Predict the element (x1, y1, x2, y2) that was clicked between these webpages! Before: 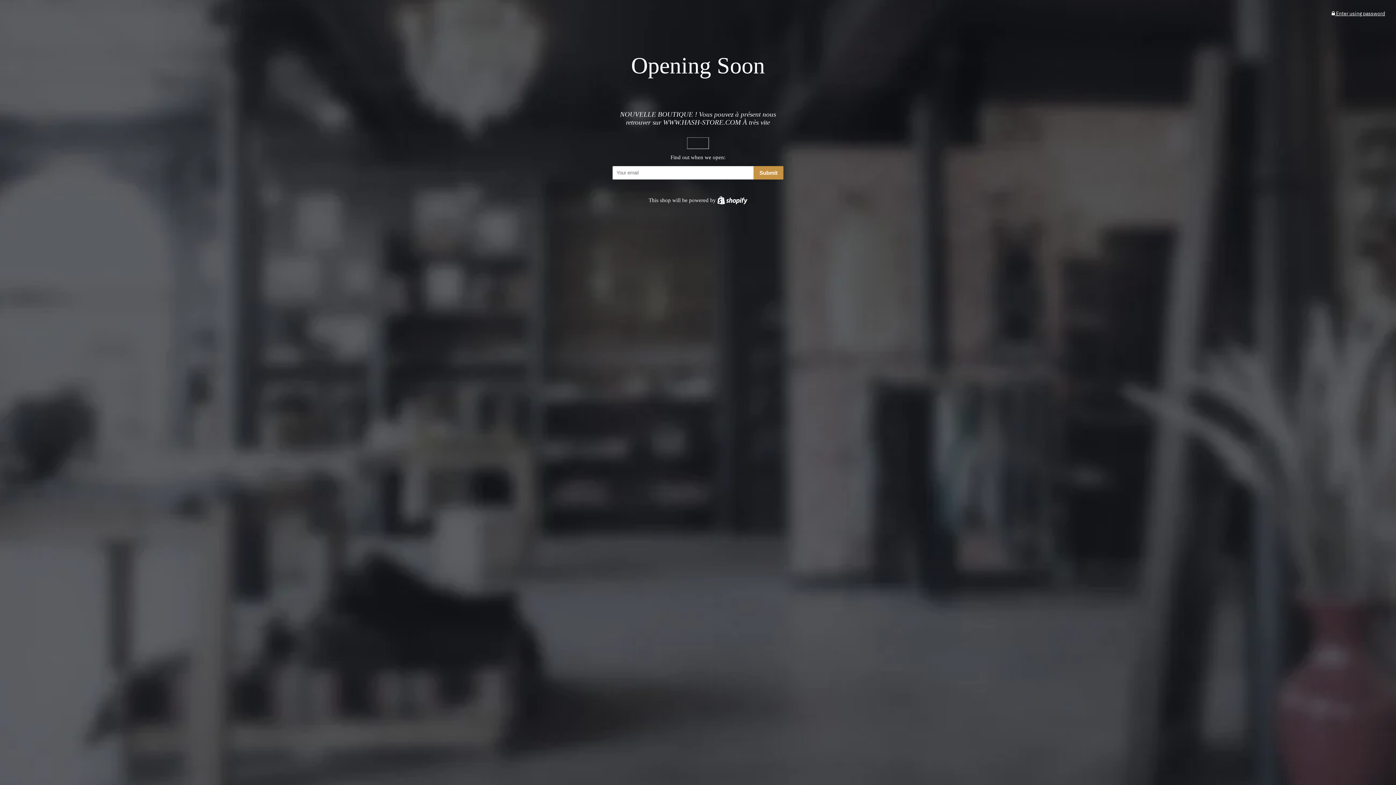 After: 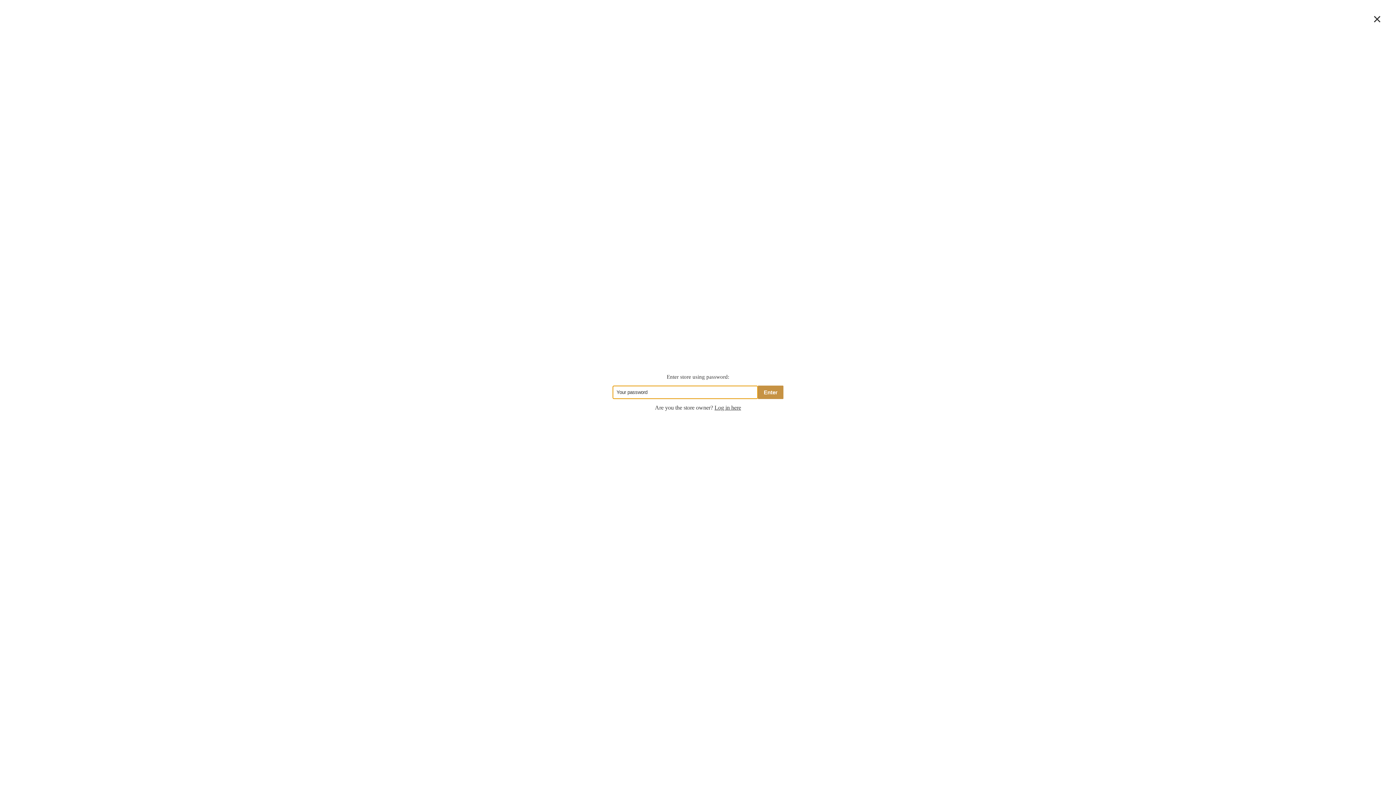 Action: label:  Enter using password bbox: (1332, 10, 1385, 16)